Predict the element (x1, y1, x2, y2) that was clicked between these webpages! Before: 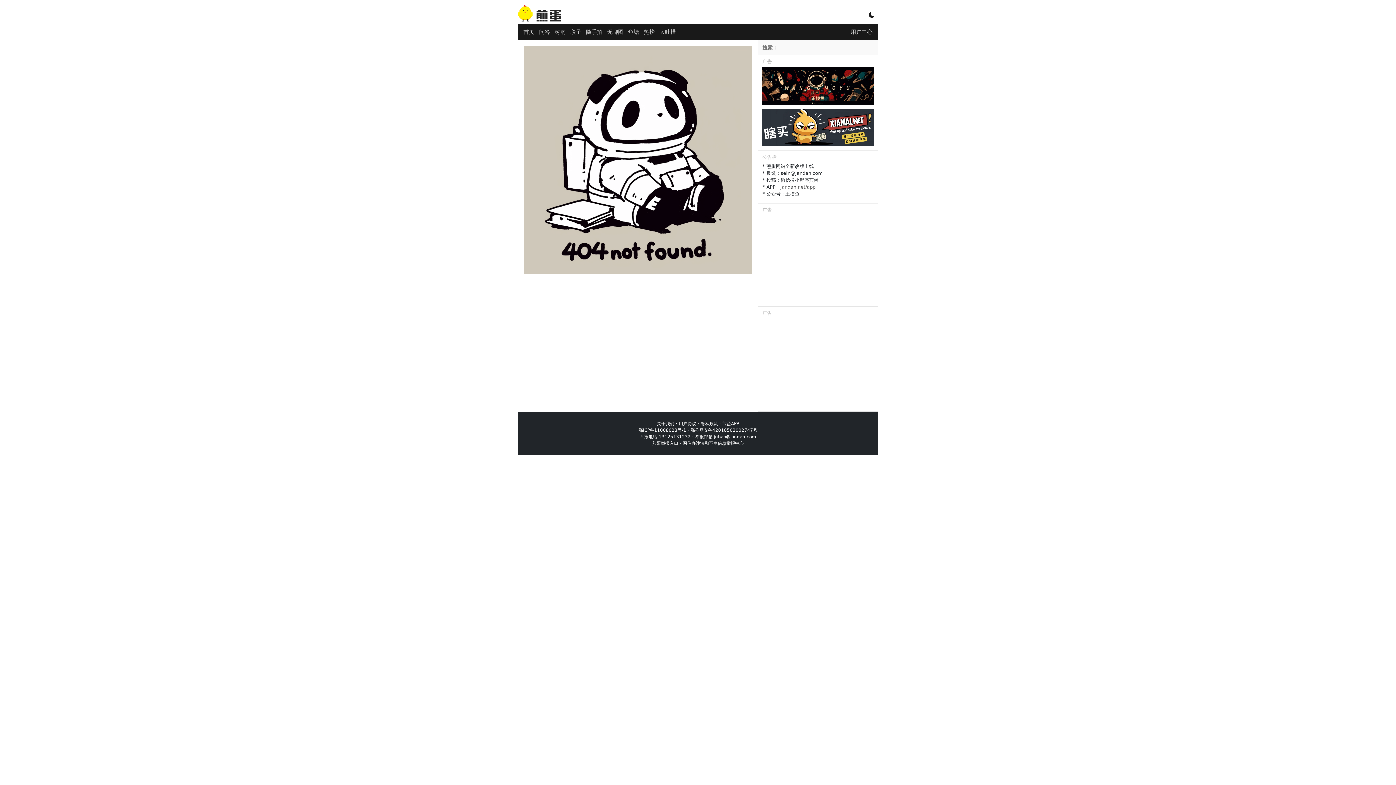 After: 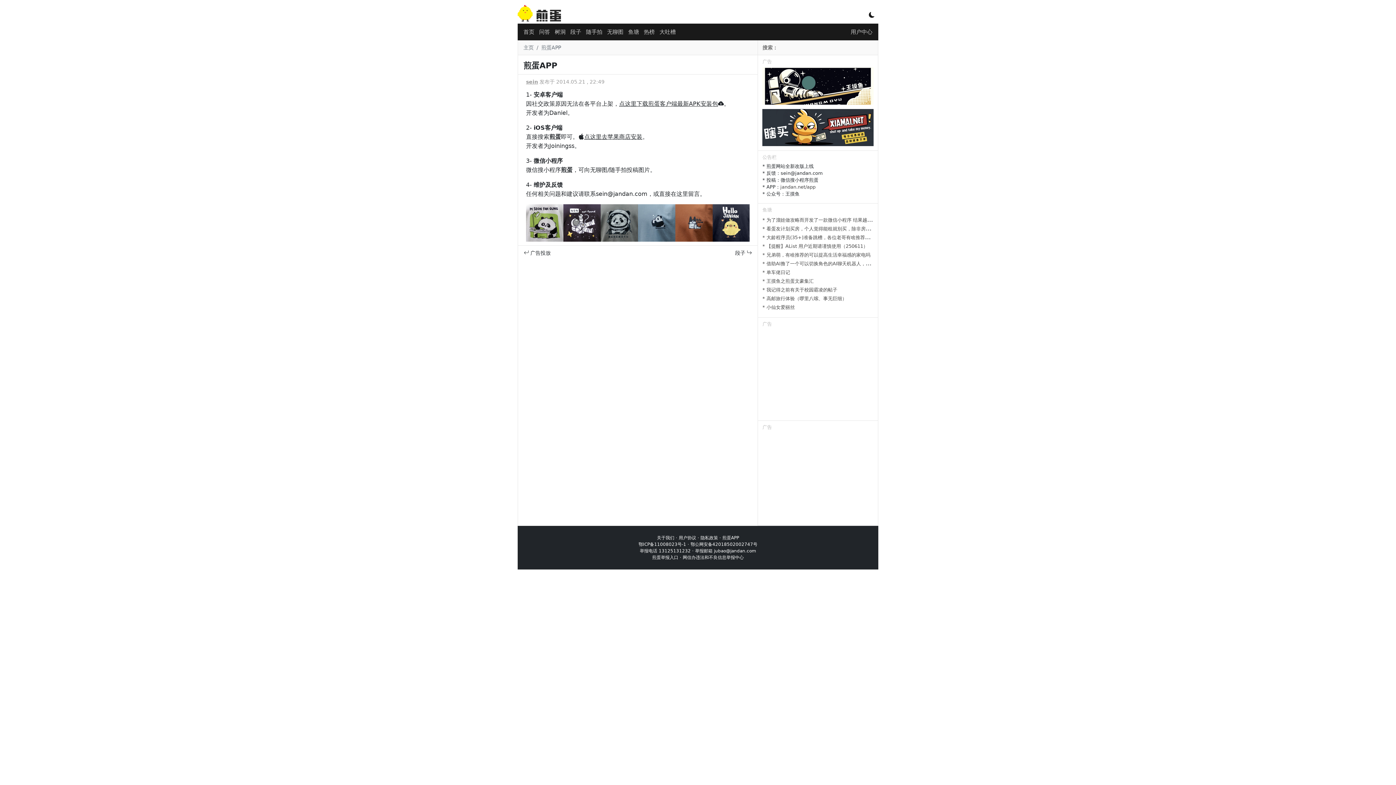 Action: bbox: (722, 421, 739, 426) label: 煎蛋APP